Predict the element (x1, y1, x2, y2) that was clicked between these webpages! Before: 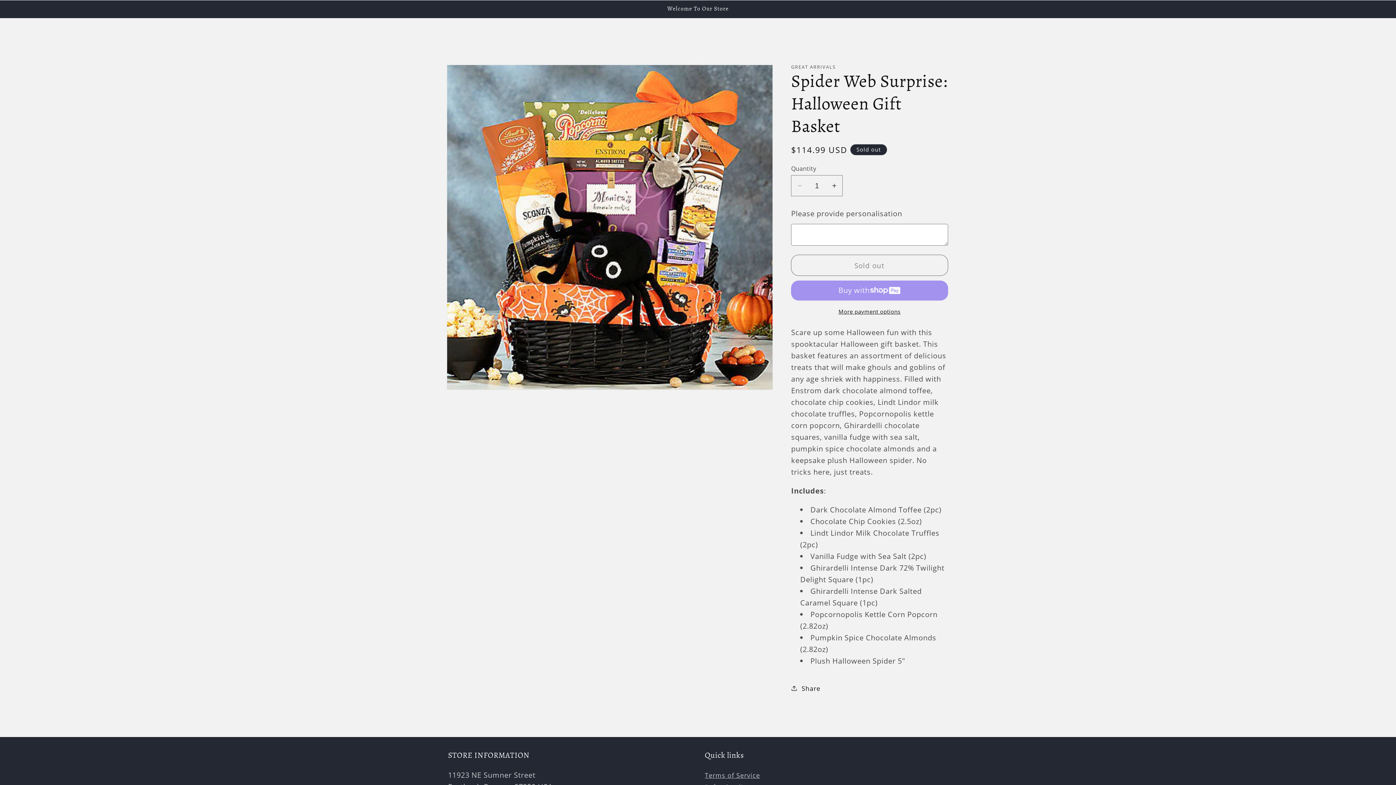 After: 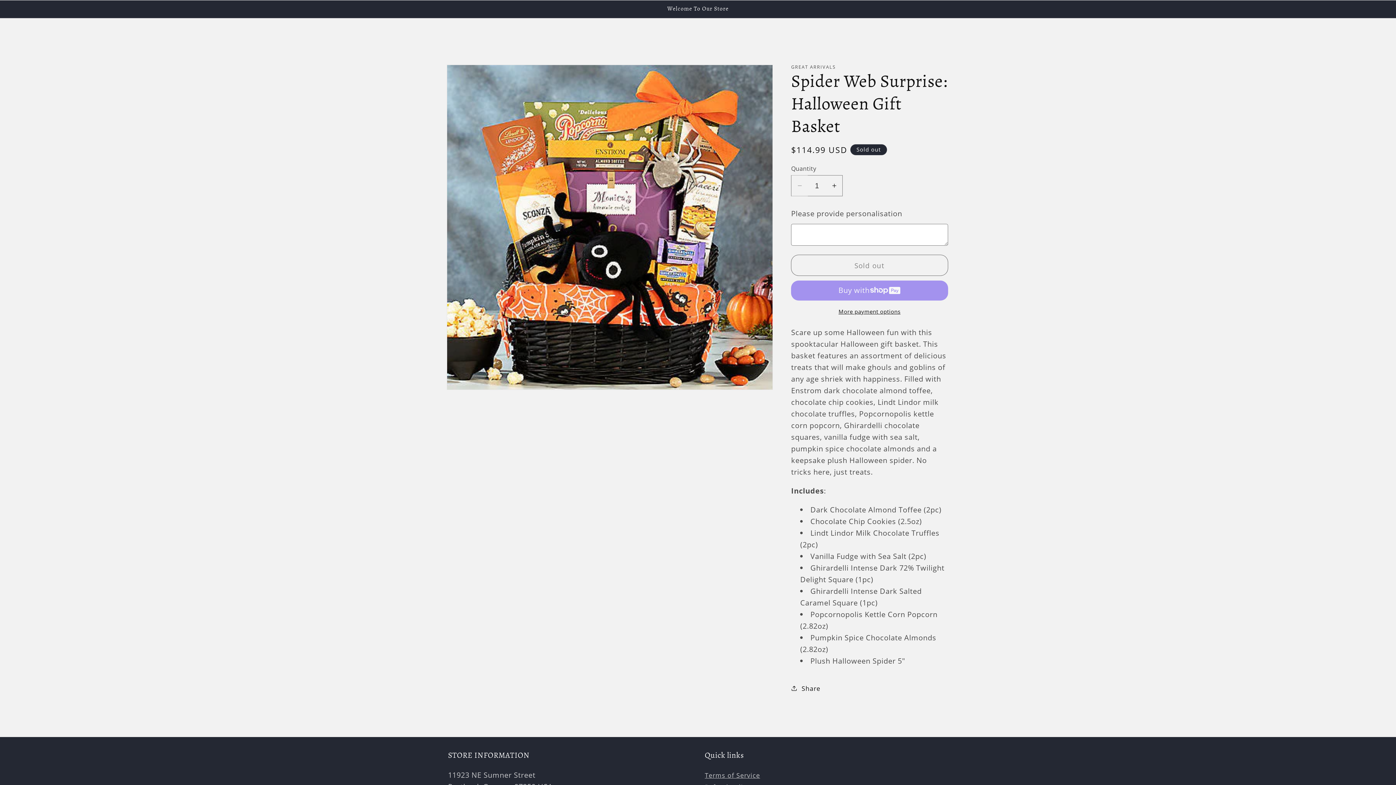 Action: label: Decrease quantity for Spider Web Surprise: Halloween Gift Basket bbox: (791, 175, 808, 196)